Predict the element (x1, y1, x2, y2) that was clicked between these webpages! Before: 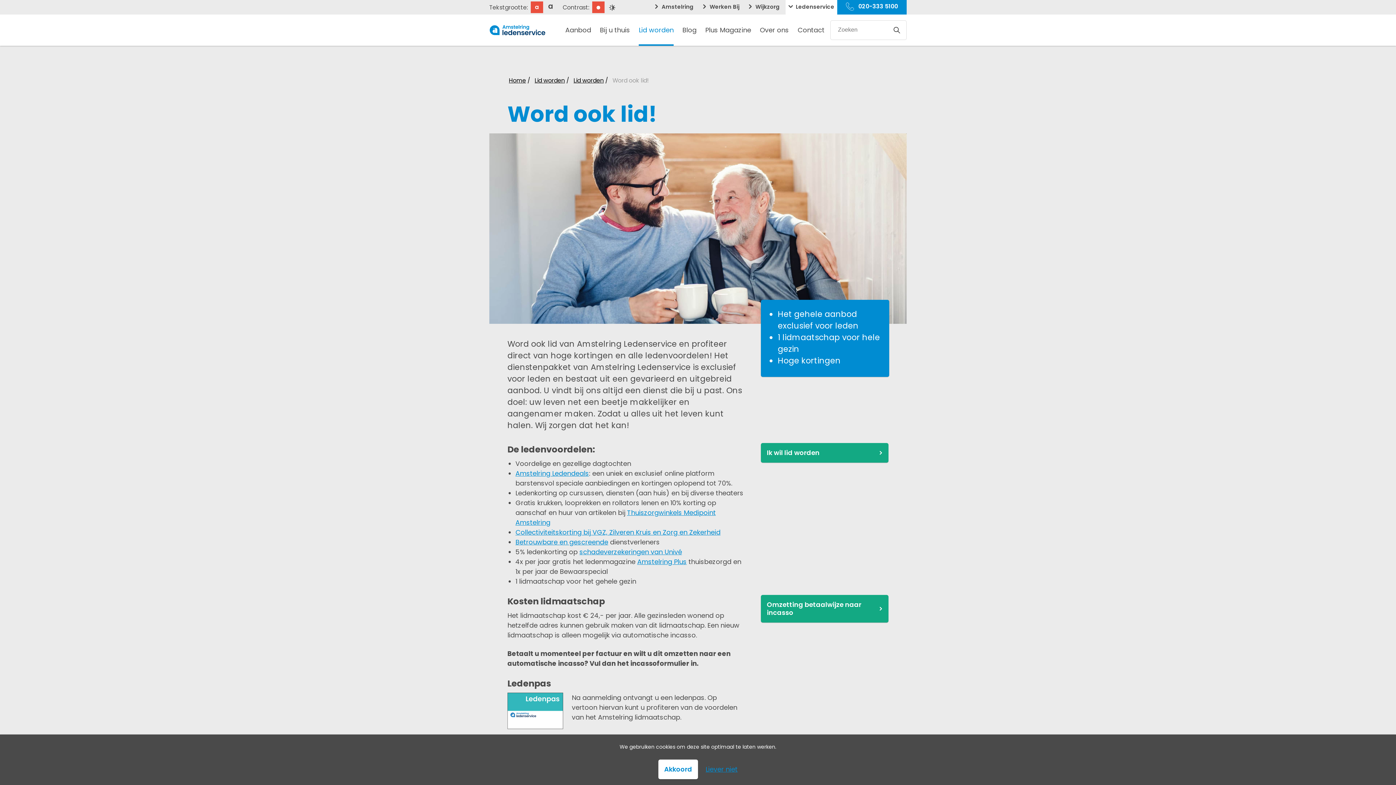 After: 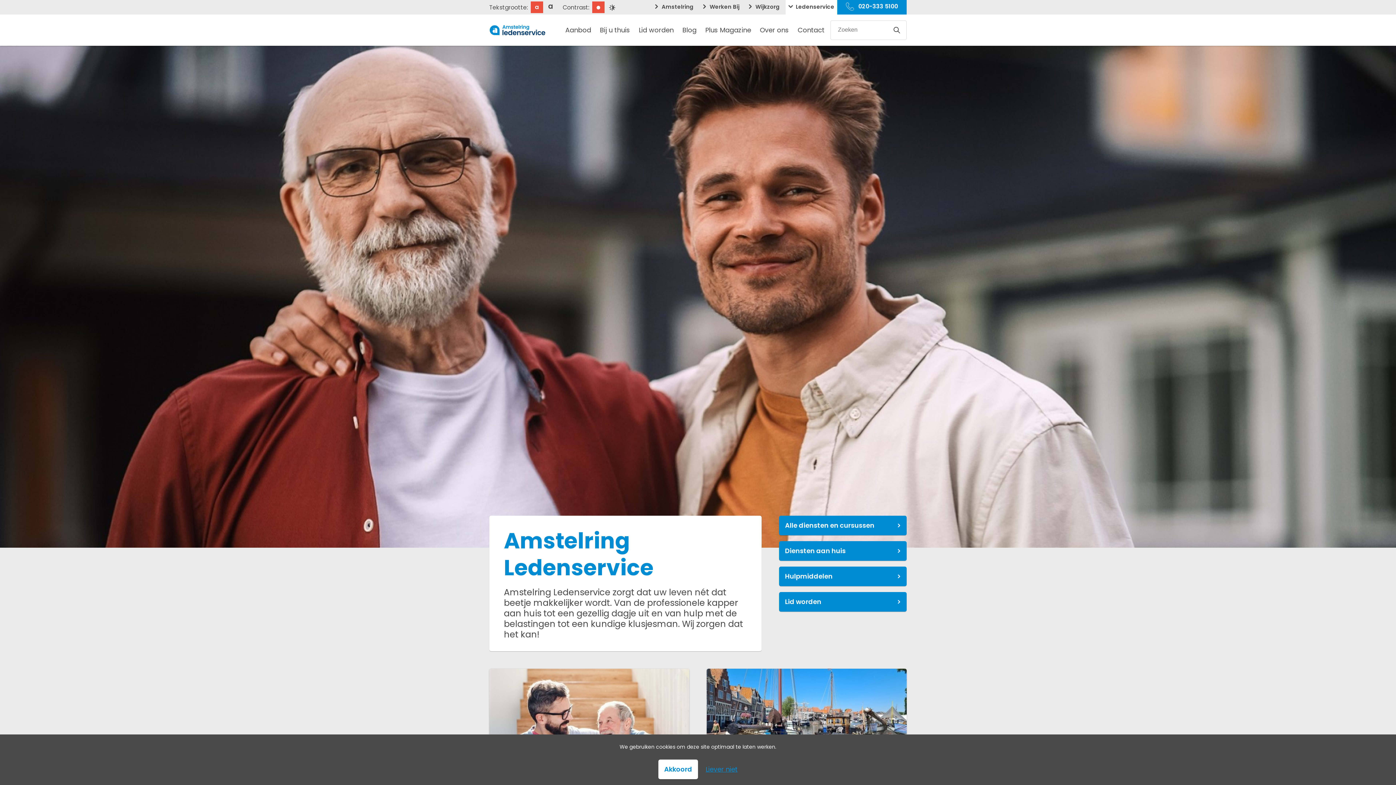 Action: bbox: (489, 24, 545, 36)